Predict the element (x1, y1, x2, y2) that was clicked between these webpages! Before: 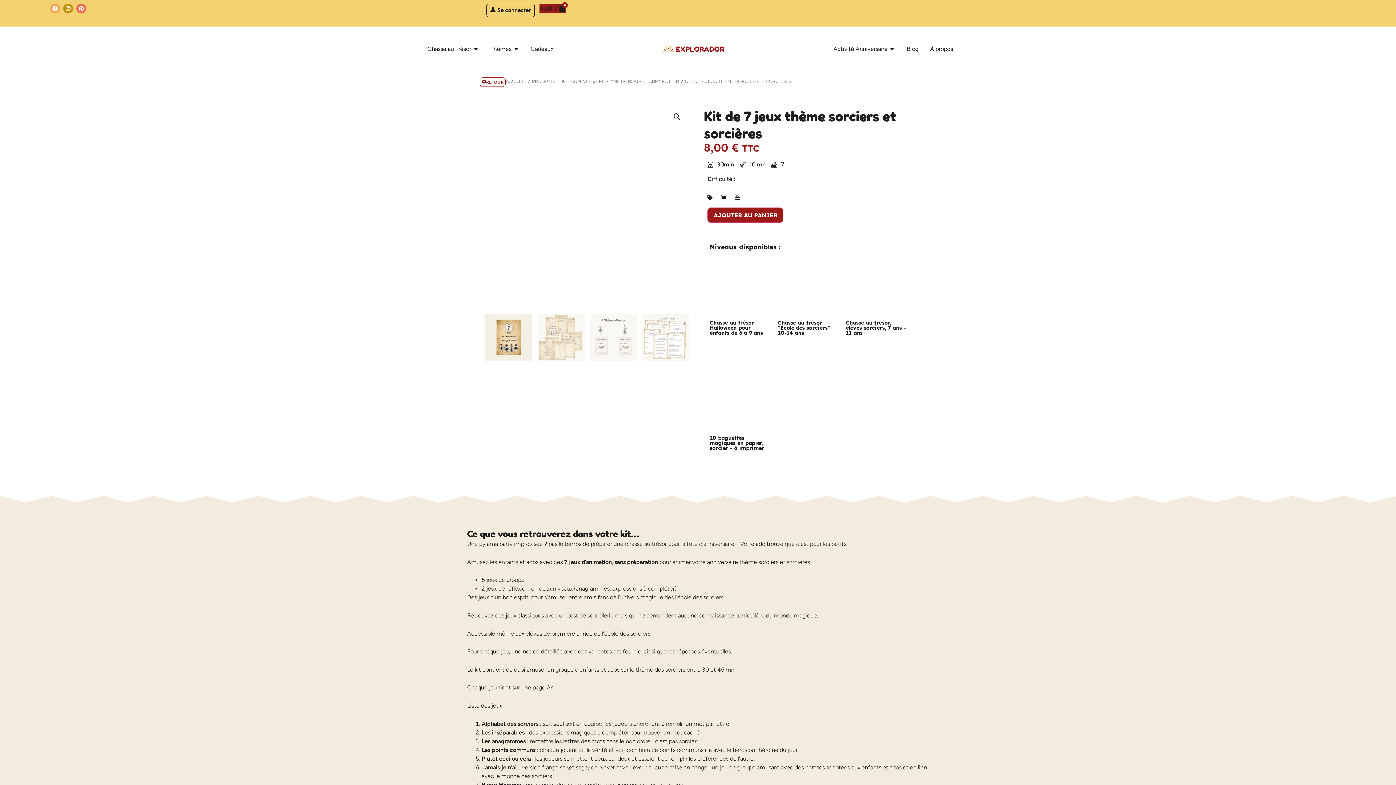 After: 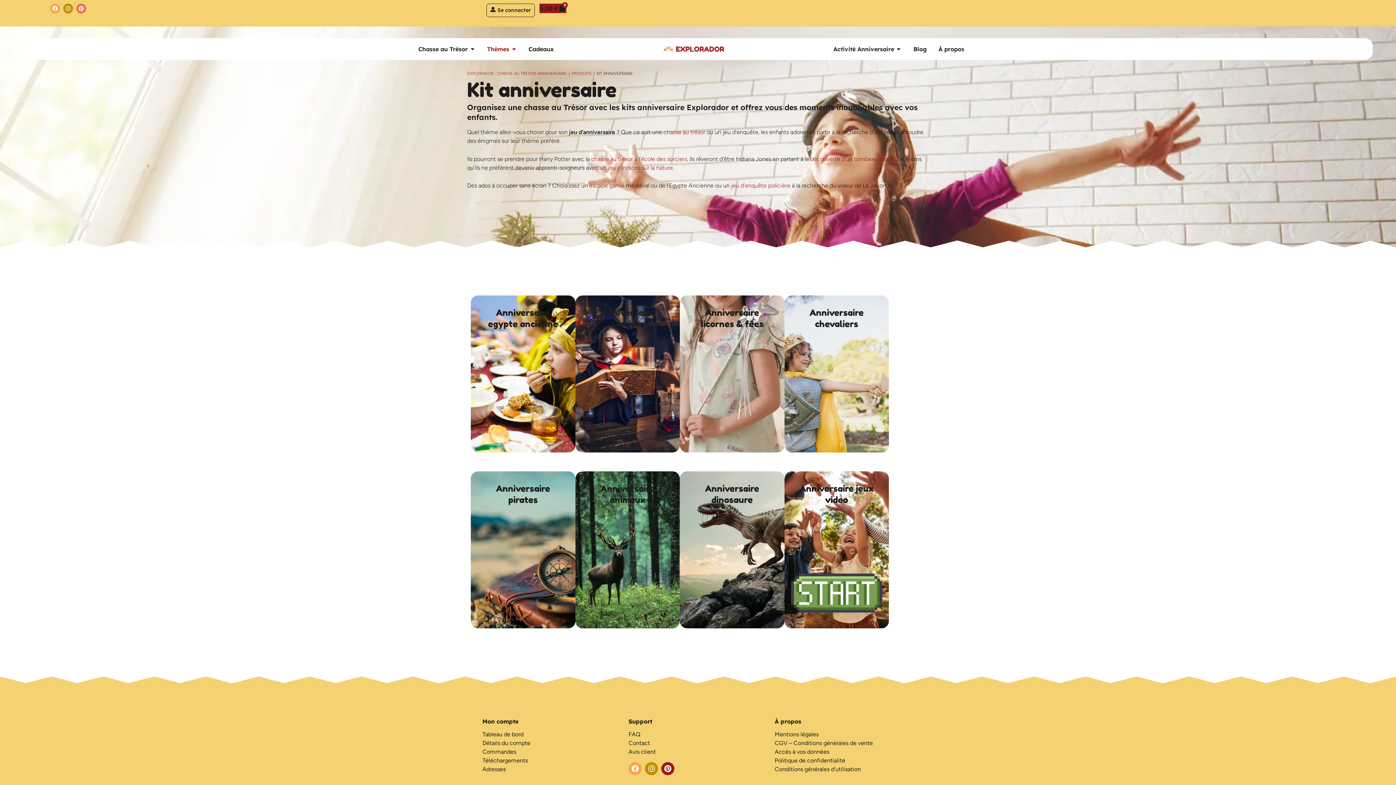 Action: bbox: (561, 77, 604, 84) label: KIT ANNIVERSAIRE